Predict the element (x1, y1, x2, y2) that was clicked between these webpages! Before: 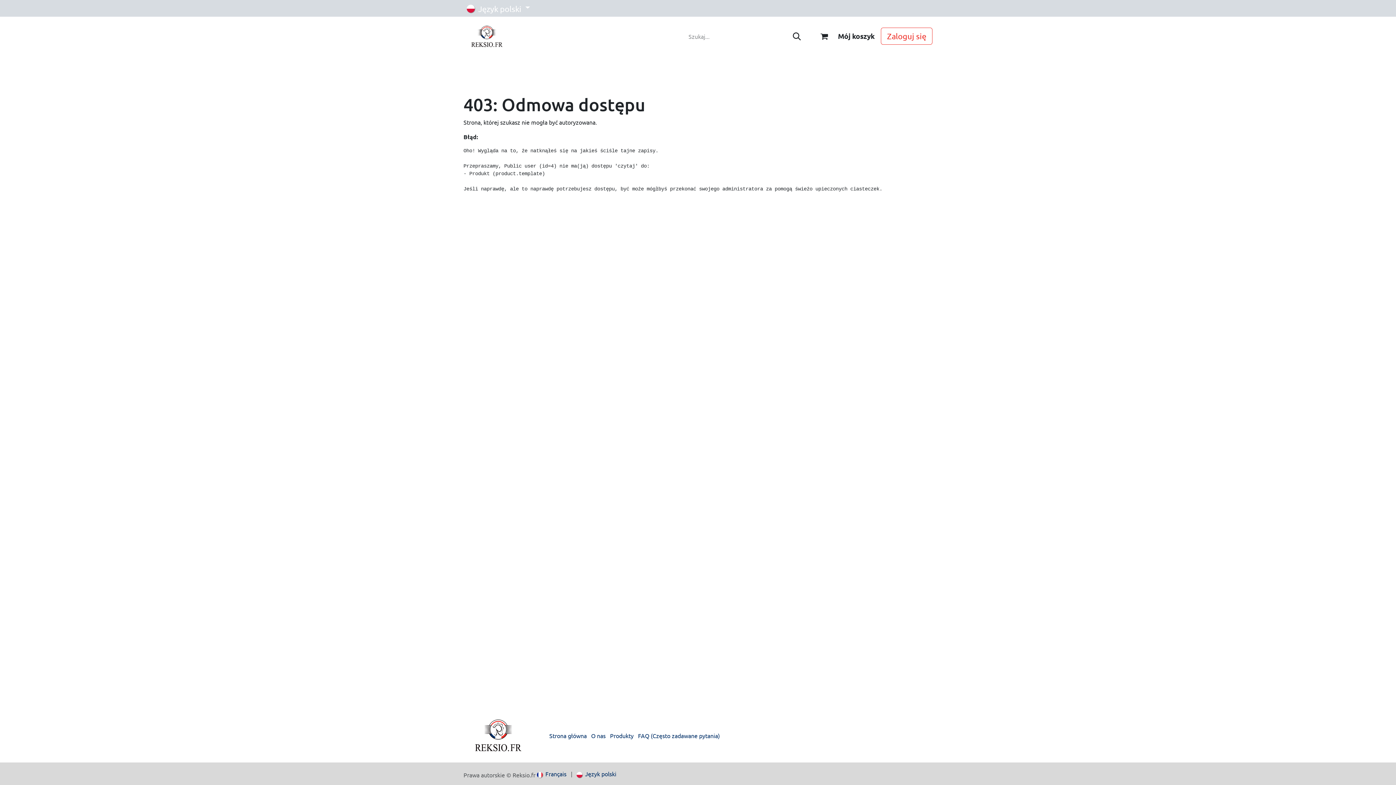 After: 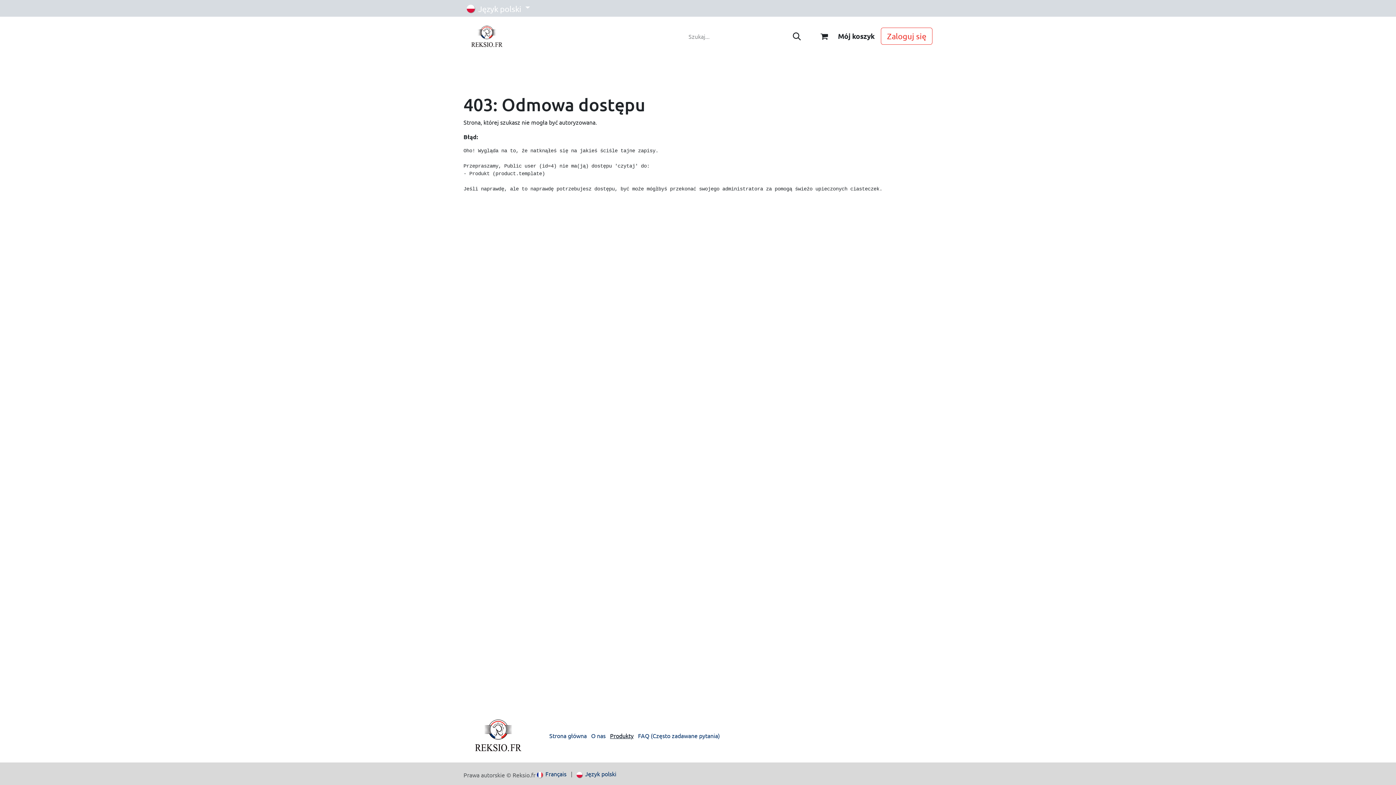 Action: bbox: (610, 732, 633, 739) label: Produkty